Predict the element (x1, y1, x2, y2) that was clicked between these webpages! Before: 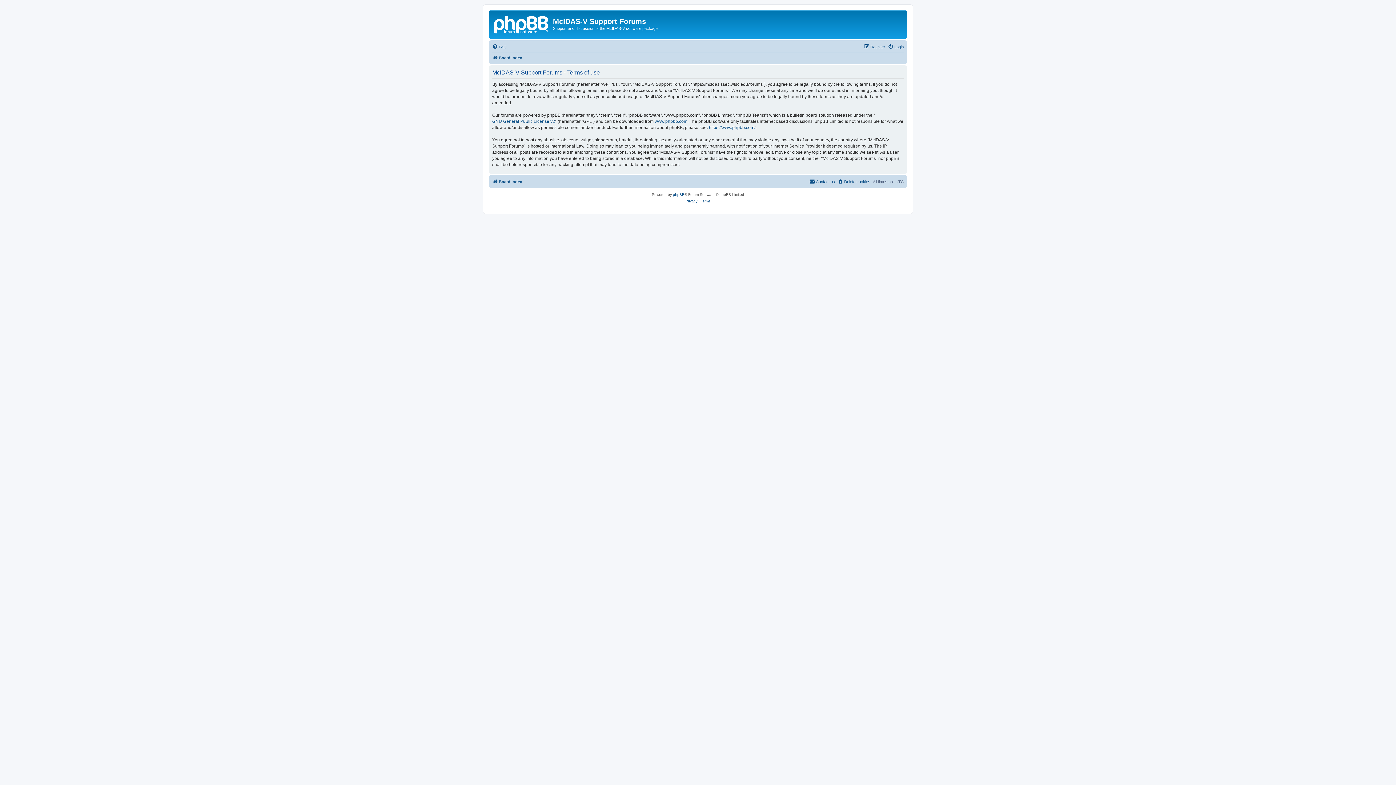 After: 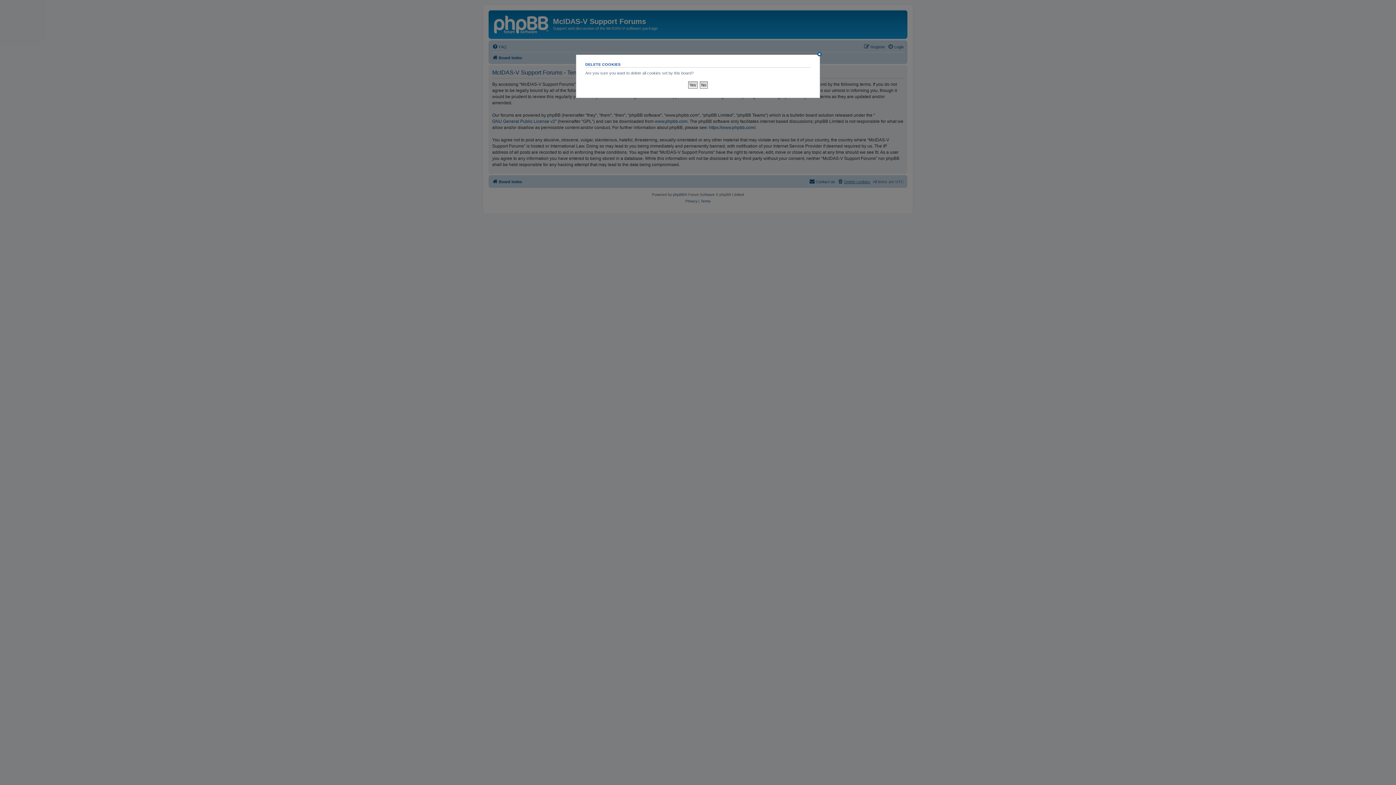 Action: label: Delete cookies bbox: (837, 177, 870, 186)